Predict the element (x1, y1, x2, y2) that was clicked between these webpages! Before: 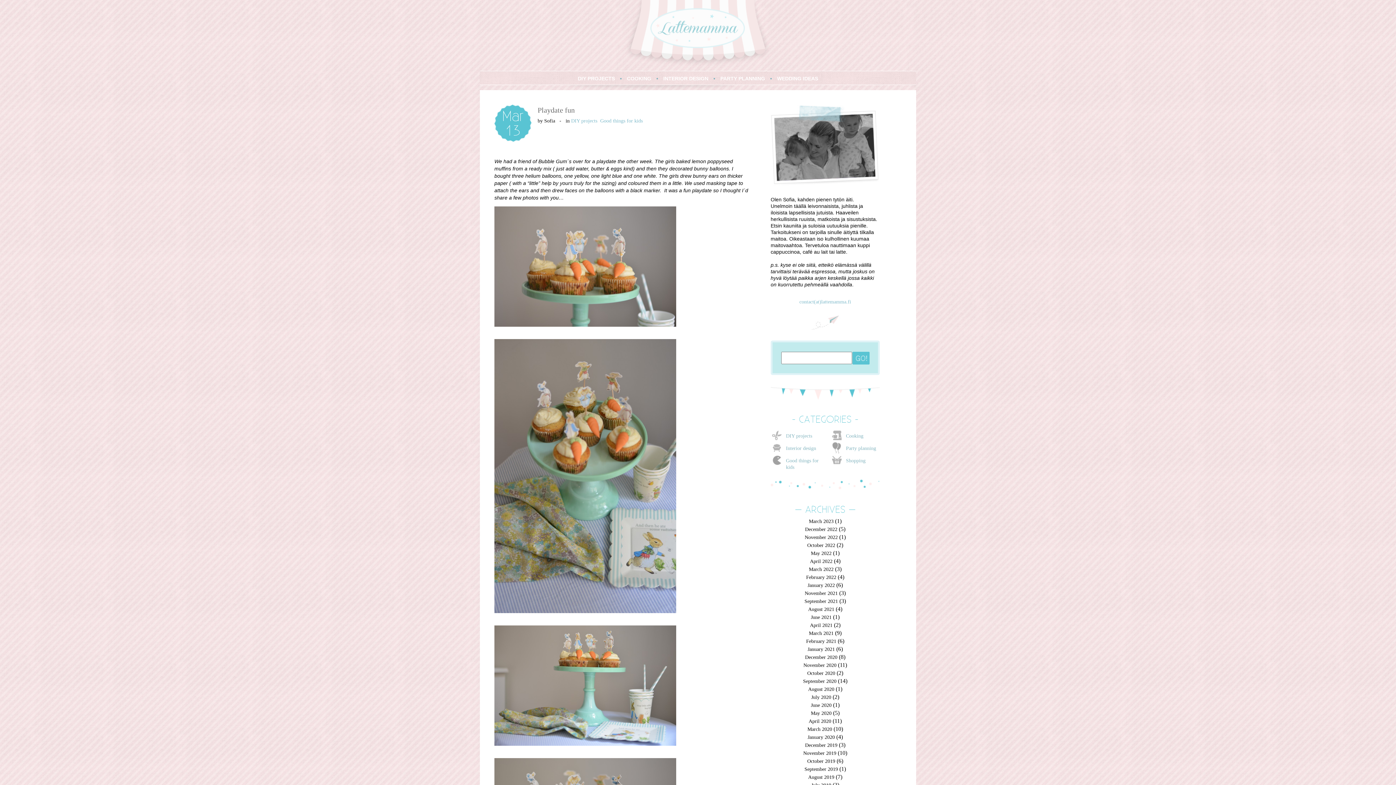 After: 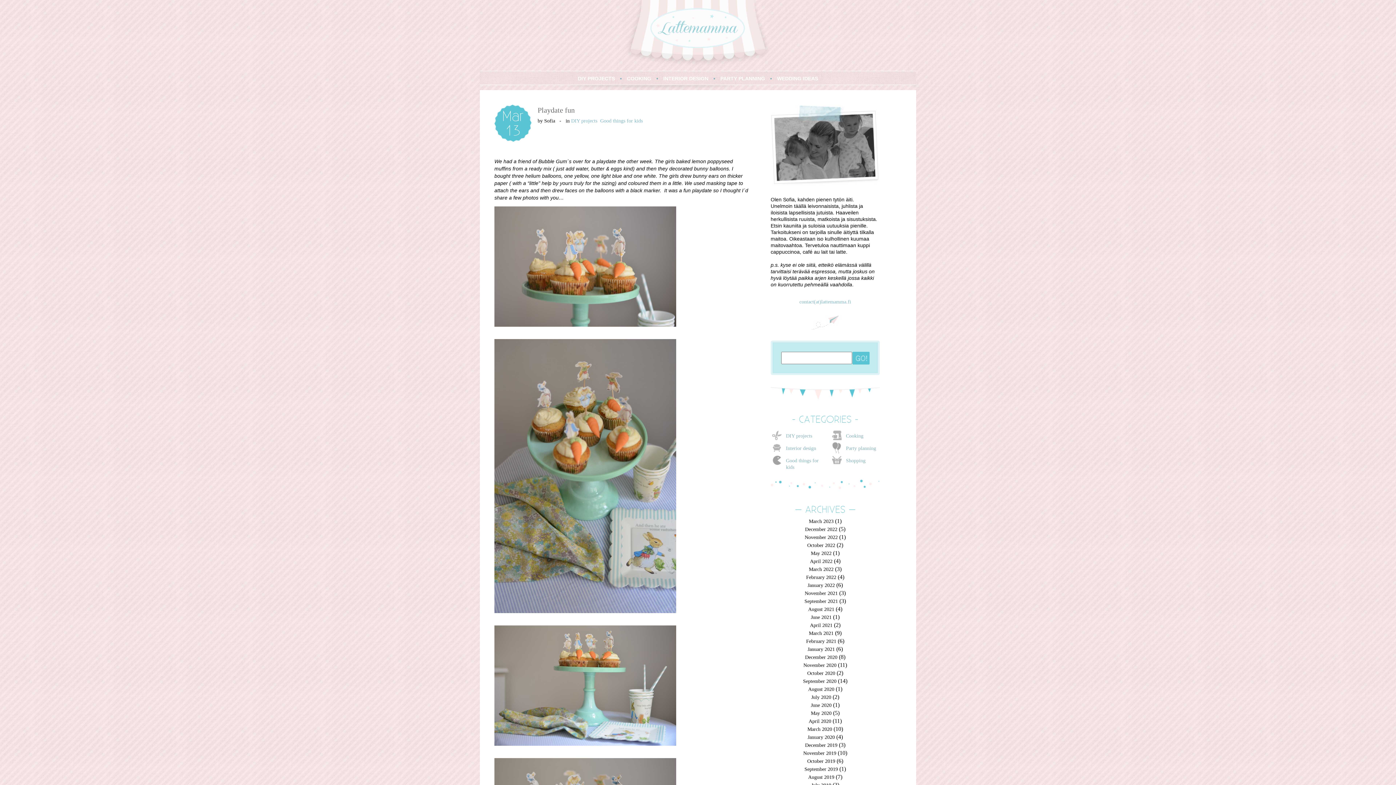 Action: label: contact(at)lattemamma.fi bbox: (799, 299, 851, 304)